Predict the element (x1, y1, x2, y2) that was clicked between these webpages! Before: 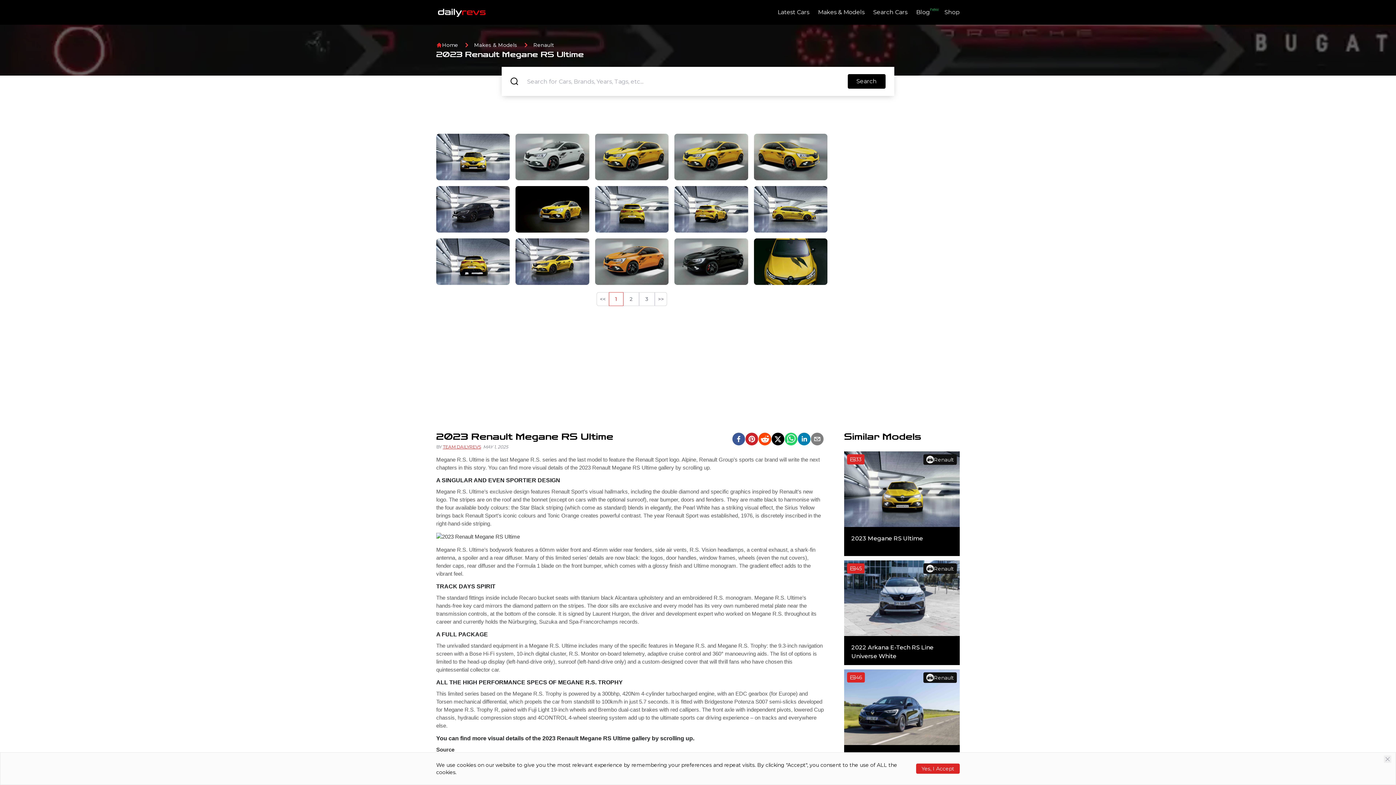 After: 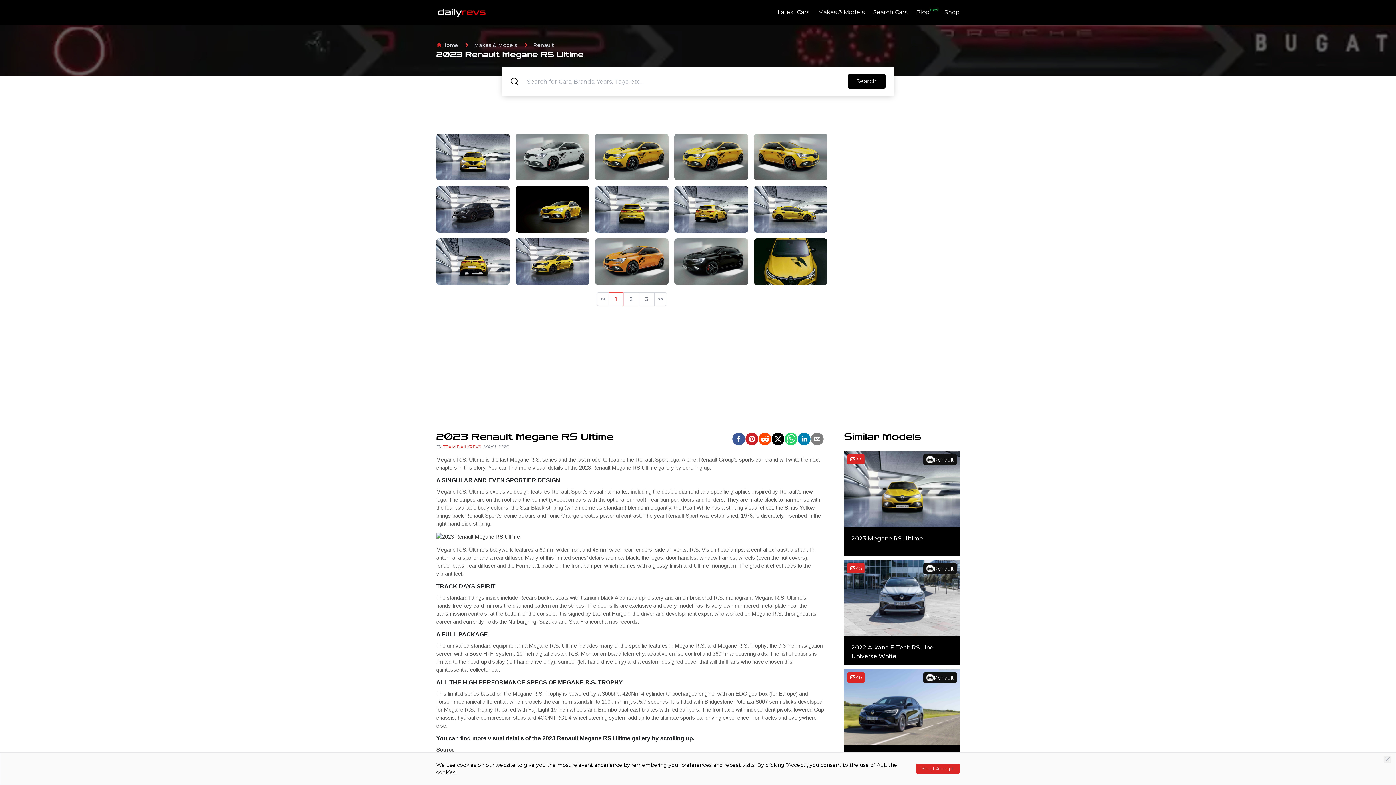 Action: bbox: (758, 432, 771, 445) label: reddit